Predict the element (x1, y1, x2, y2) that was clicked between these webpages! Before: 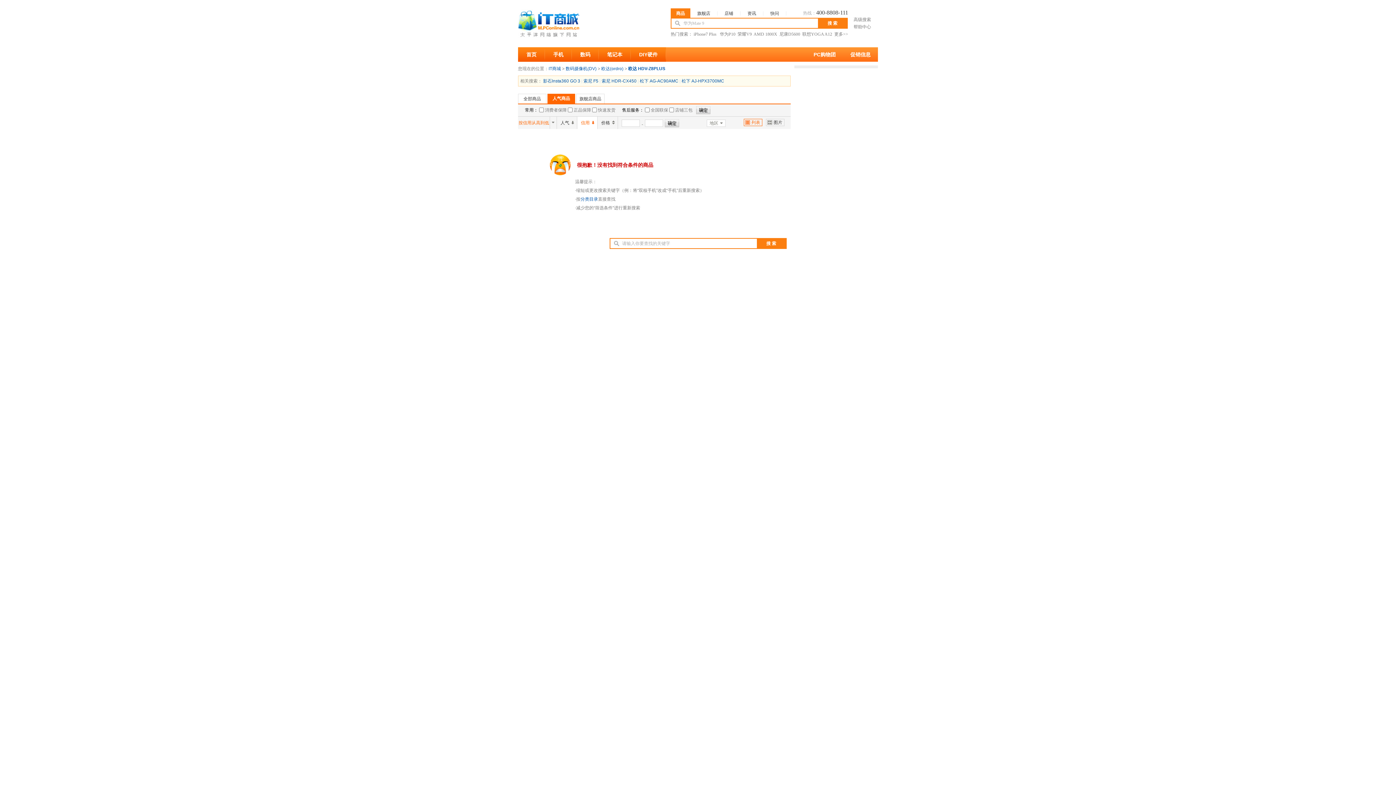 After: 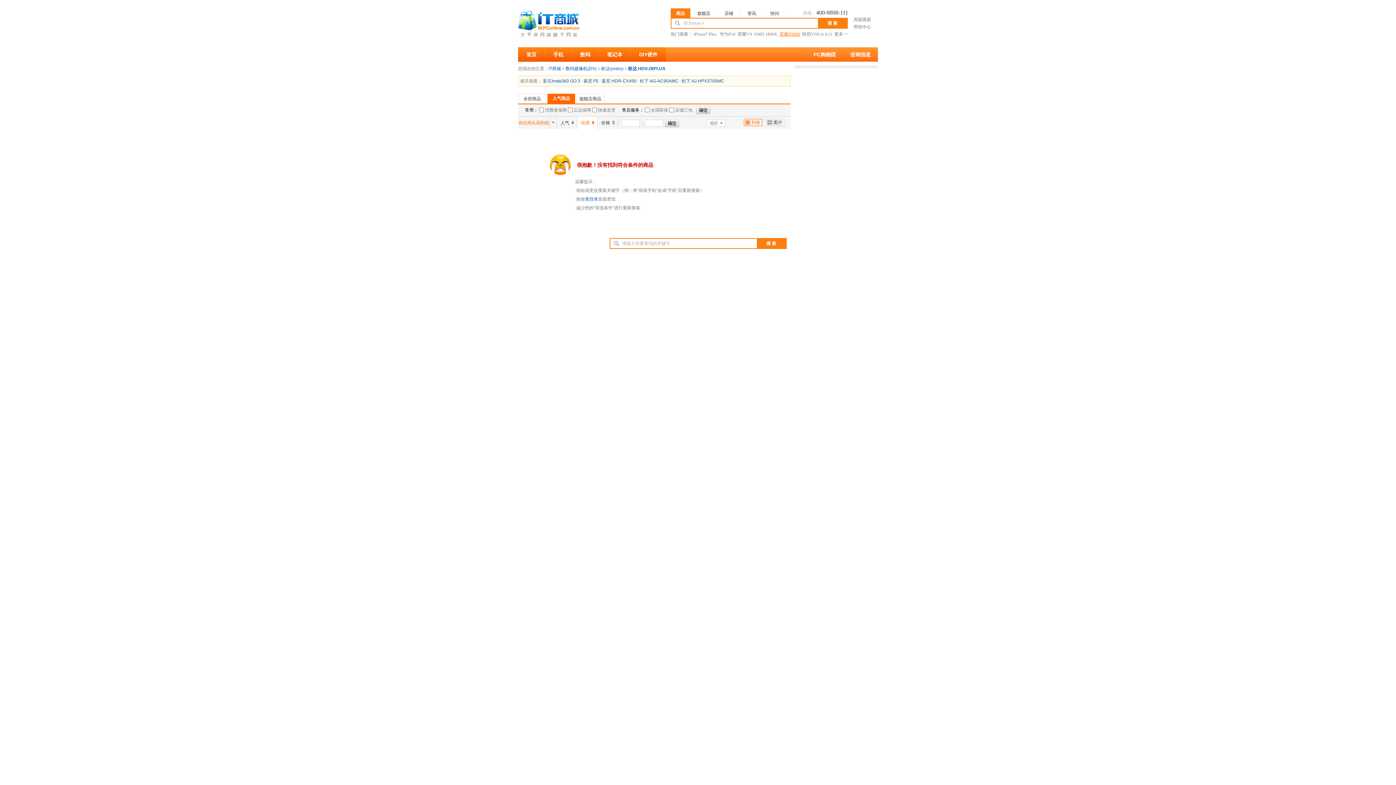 Action: label: 尼康D5600 bbox: (779, 31, 800, 36)